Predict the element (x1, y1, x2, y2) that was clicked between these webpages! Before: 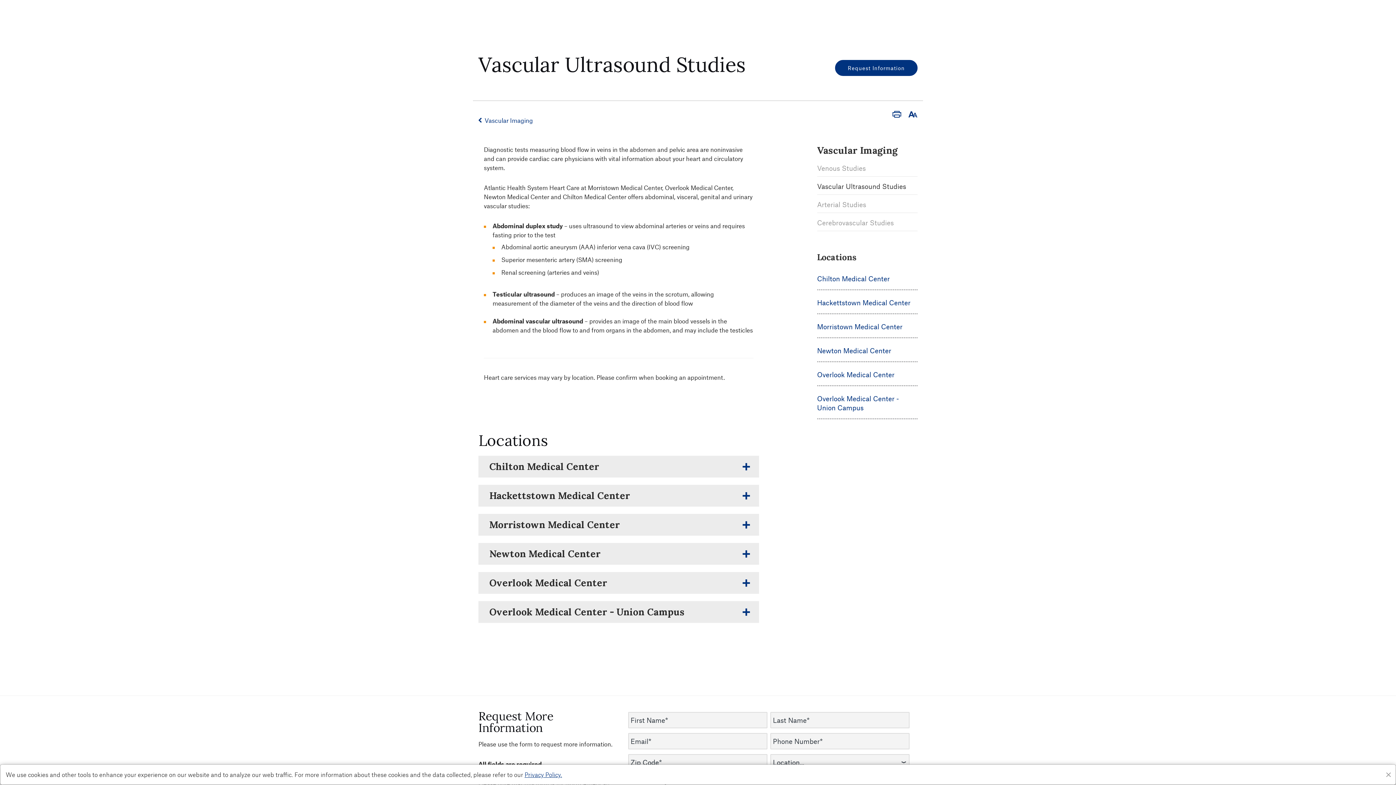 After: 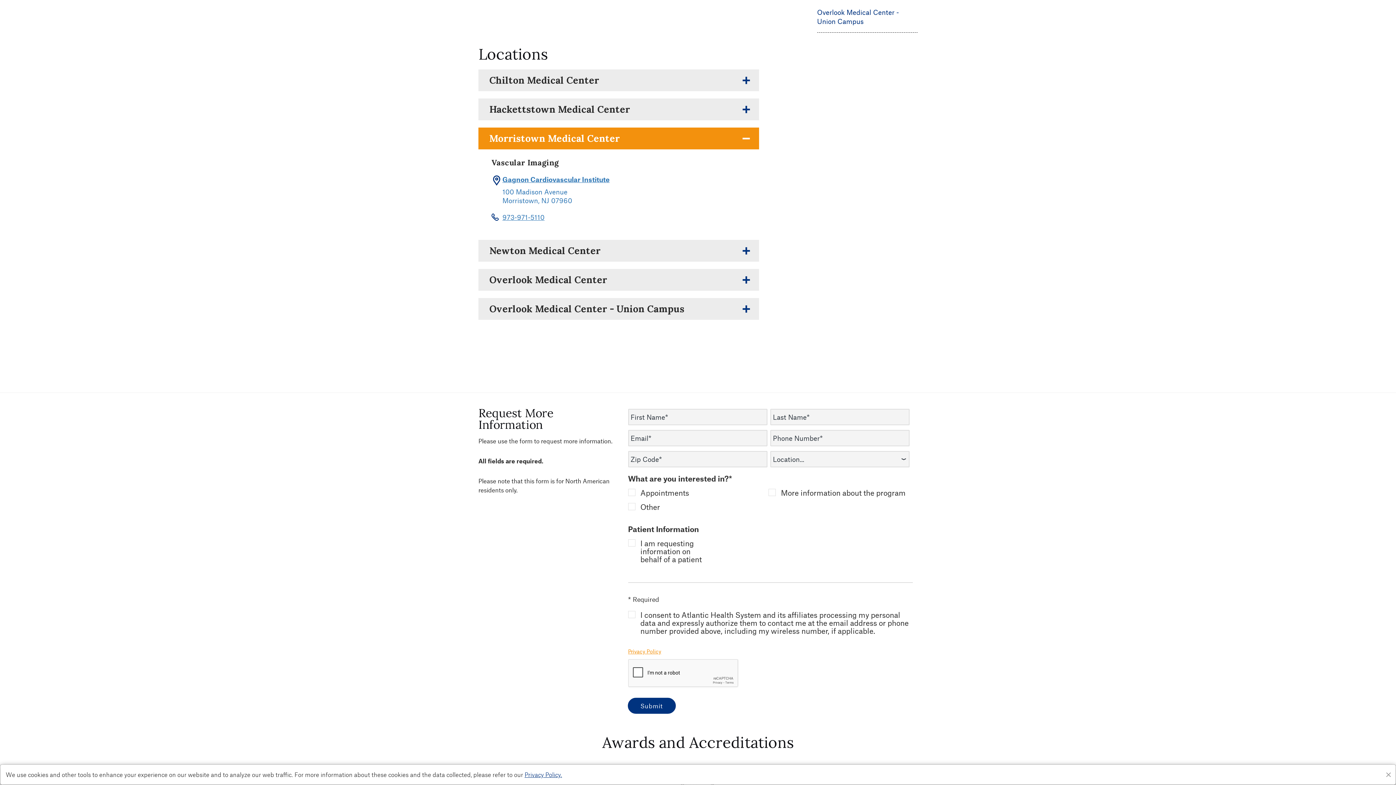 Action: bbox: (817, 319, 917, 334) label: Morristown Medical Center